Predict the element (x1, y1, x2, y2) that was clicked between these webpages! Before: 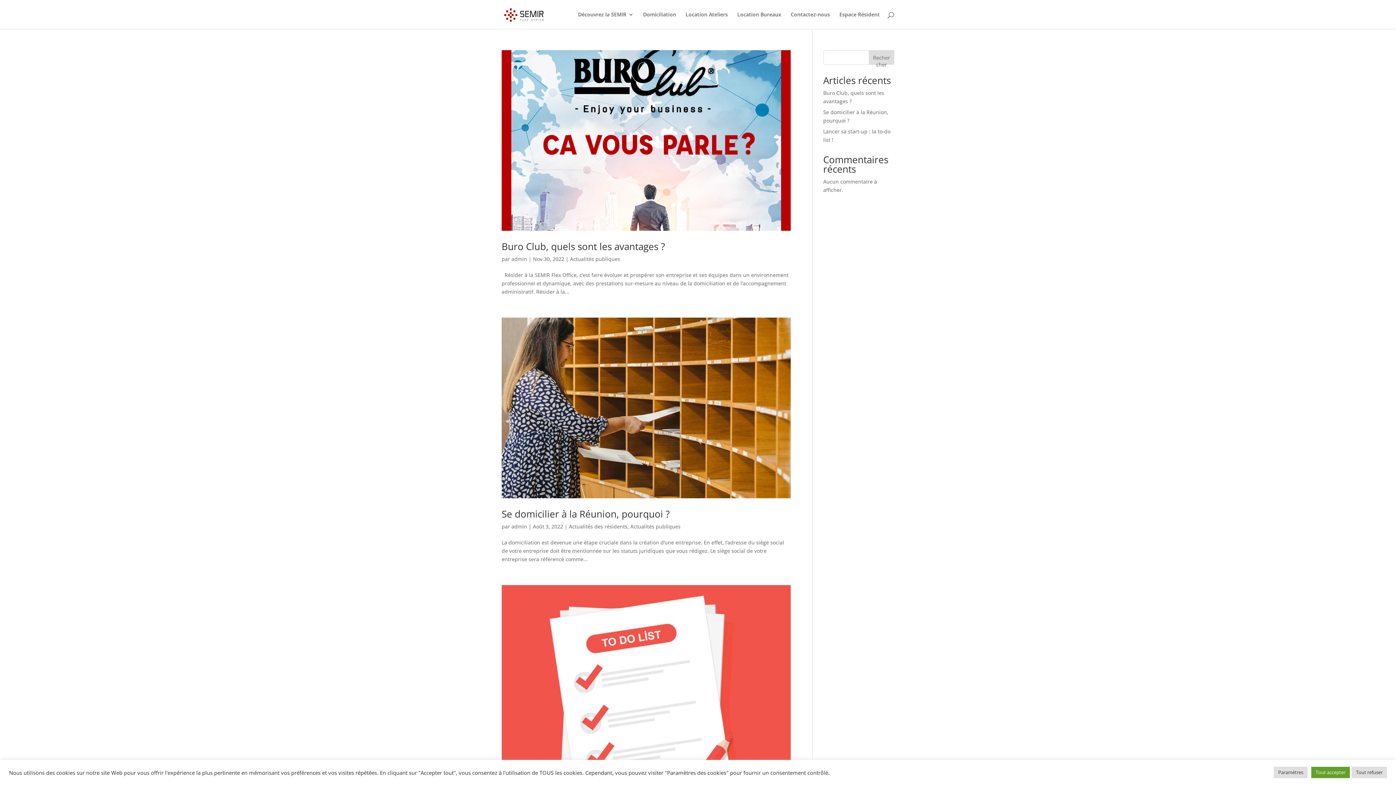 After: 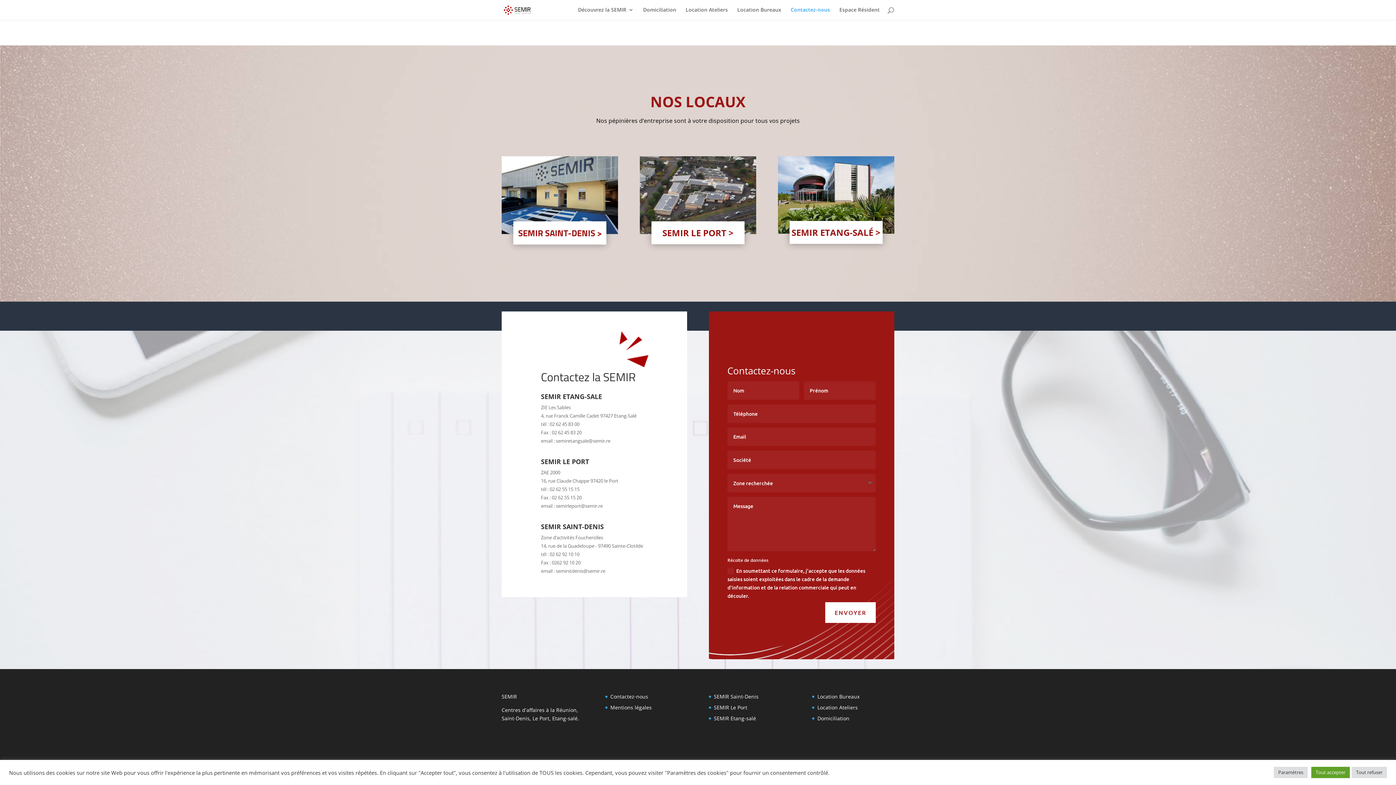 Action: label: Contactez-nous bbox: (790, 12, 830, 29)